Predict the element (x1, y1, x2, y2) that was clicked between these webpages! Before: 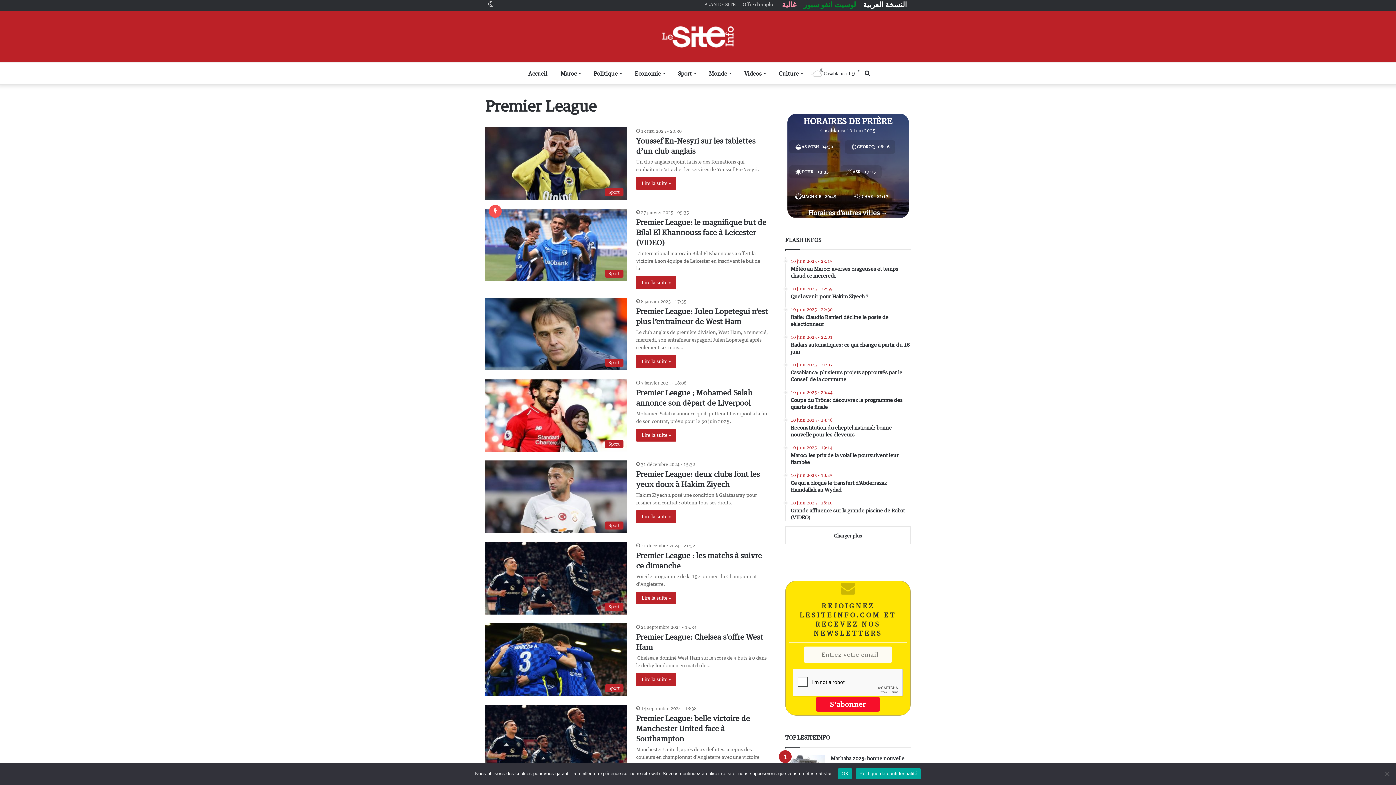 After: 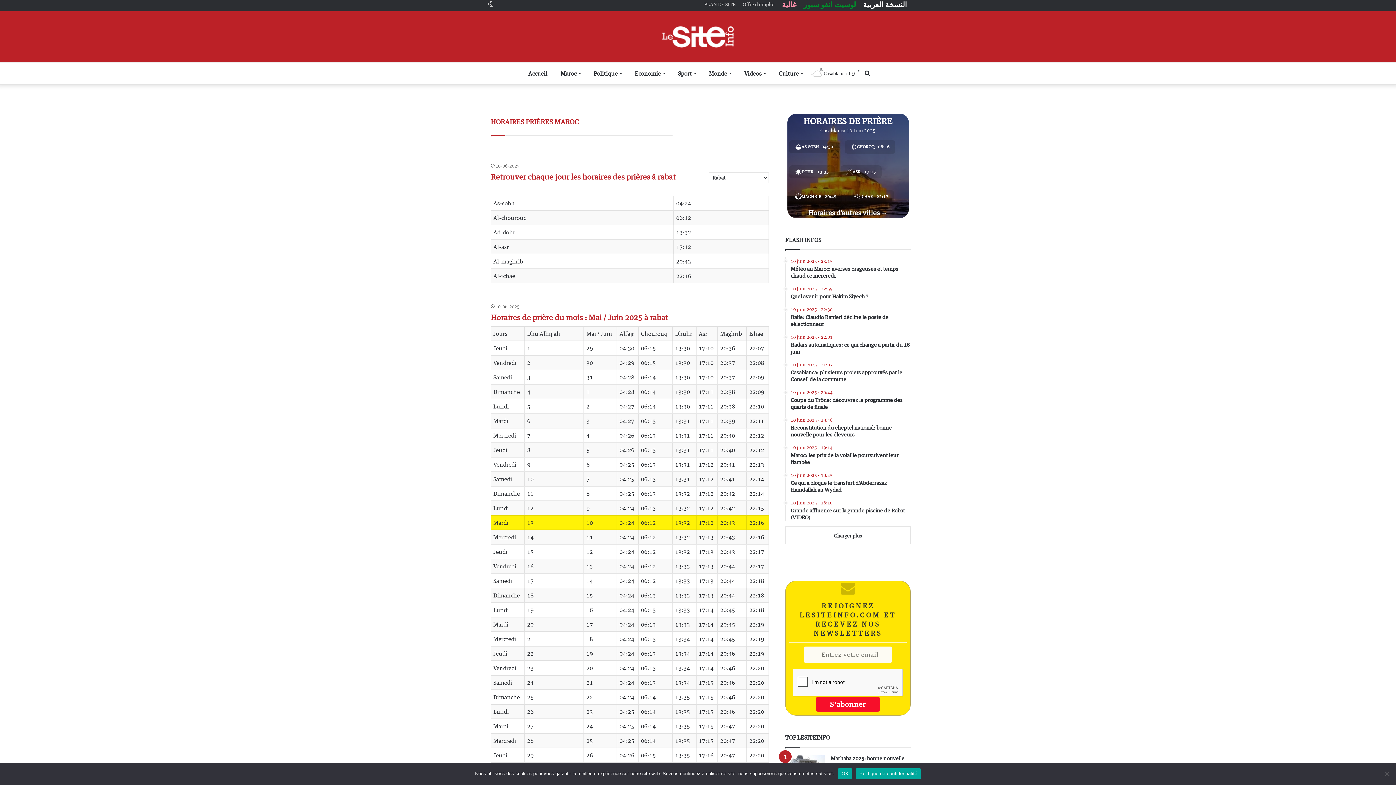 Action: bbox: (808, 208, 887, 216) label: Horaires d'autres villes →